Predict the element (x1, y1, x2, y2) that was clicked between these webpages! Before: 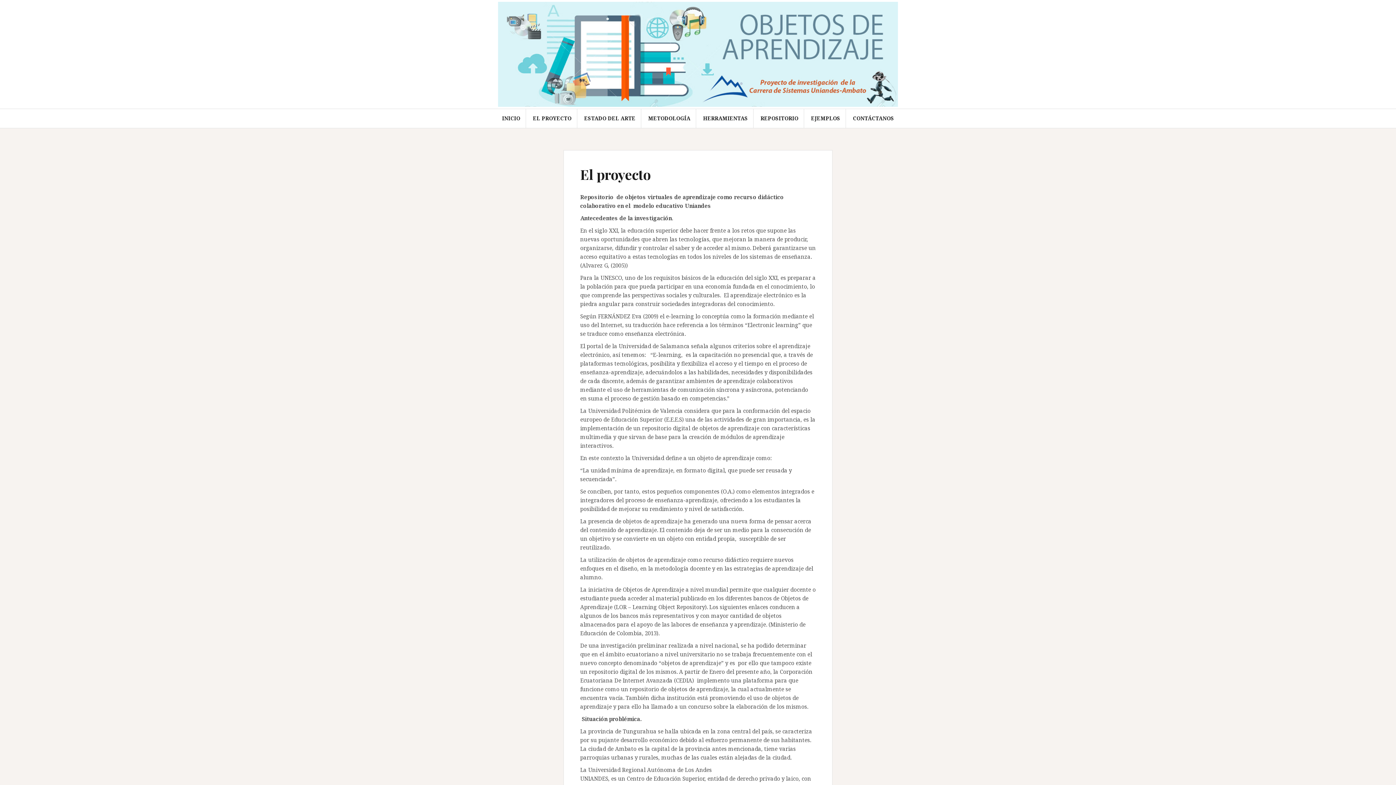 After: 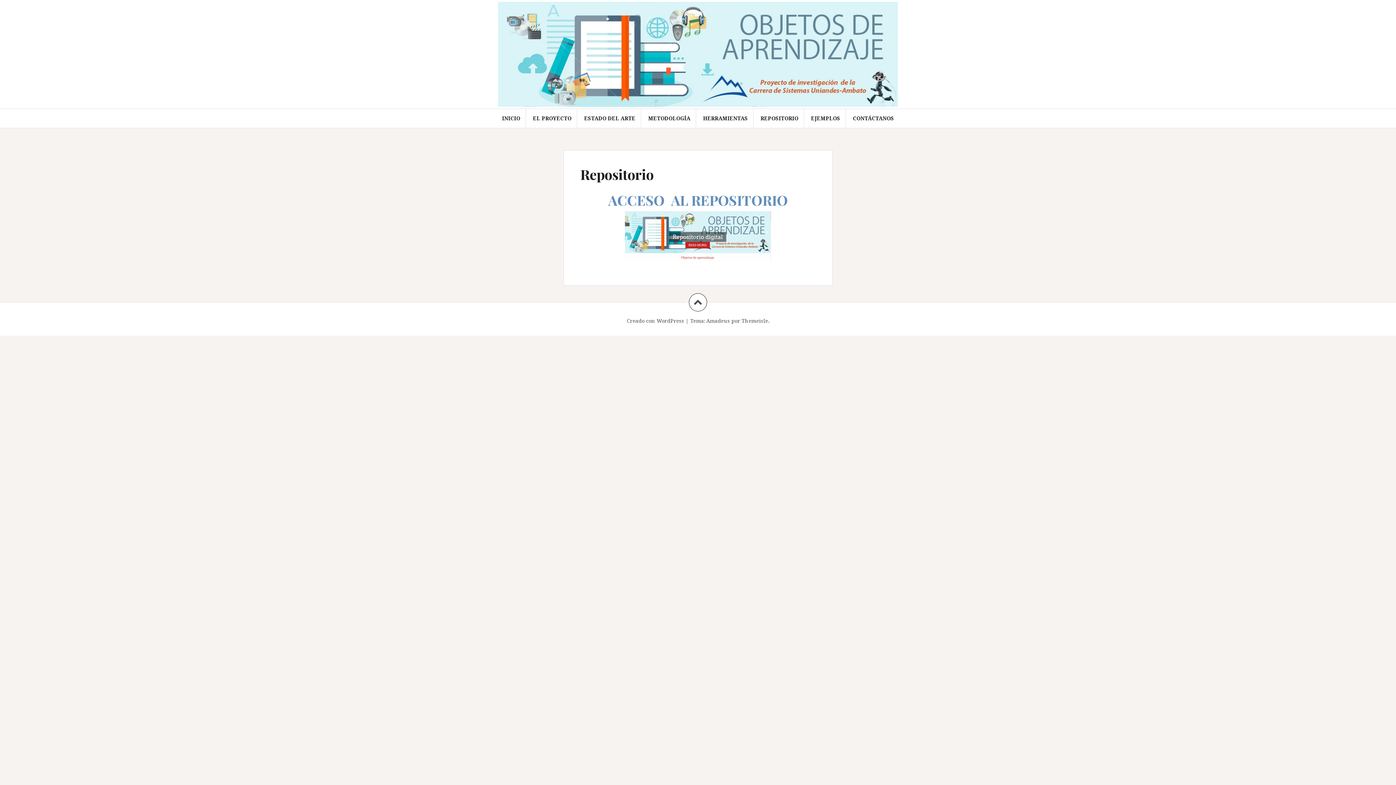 Action: bbox: (760, 114, 798, 122) label: REPOSITORIO